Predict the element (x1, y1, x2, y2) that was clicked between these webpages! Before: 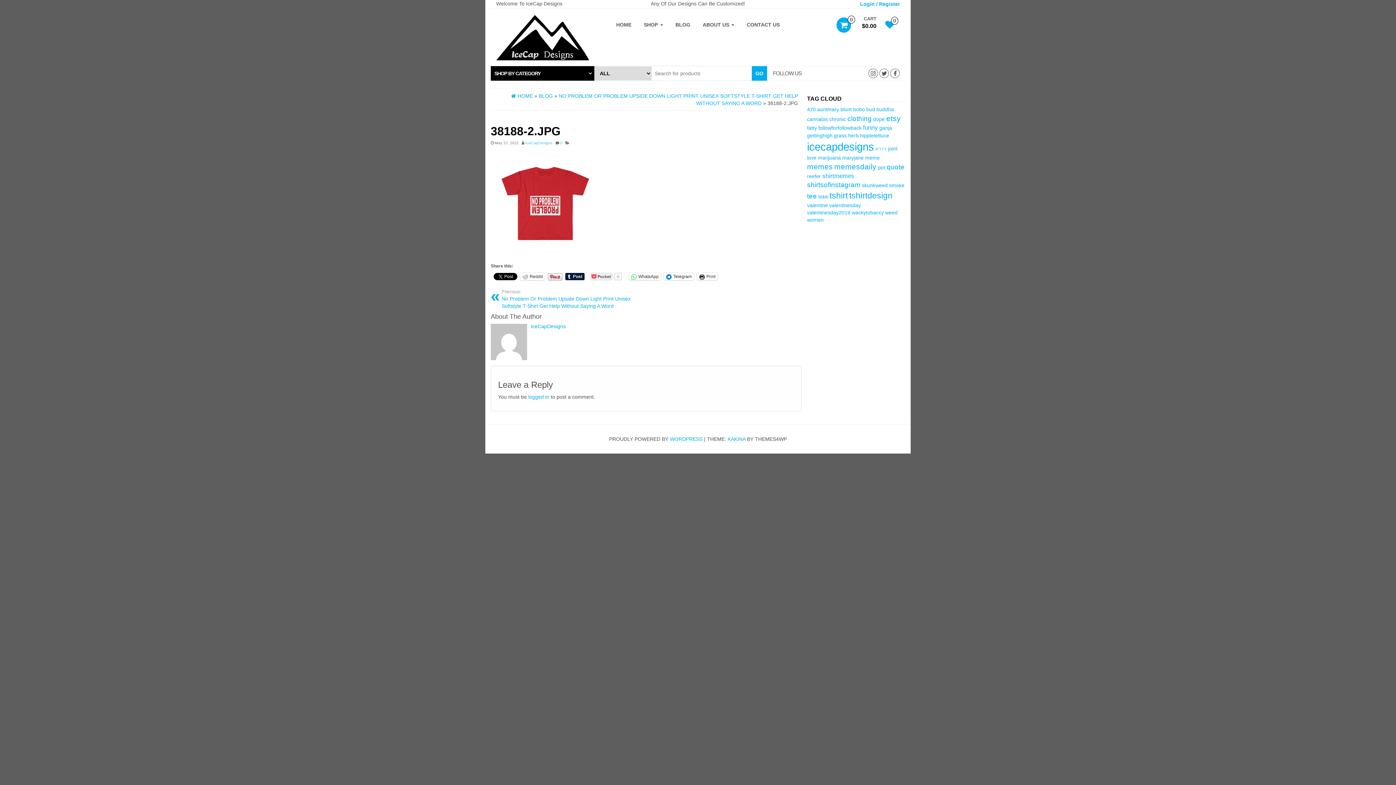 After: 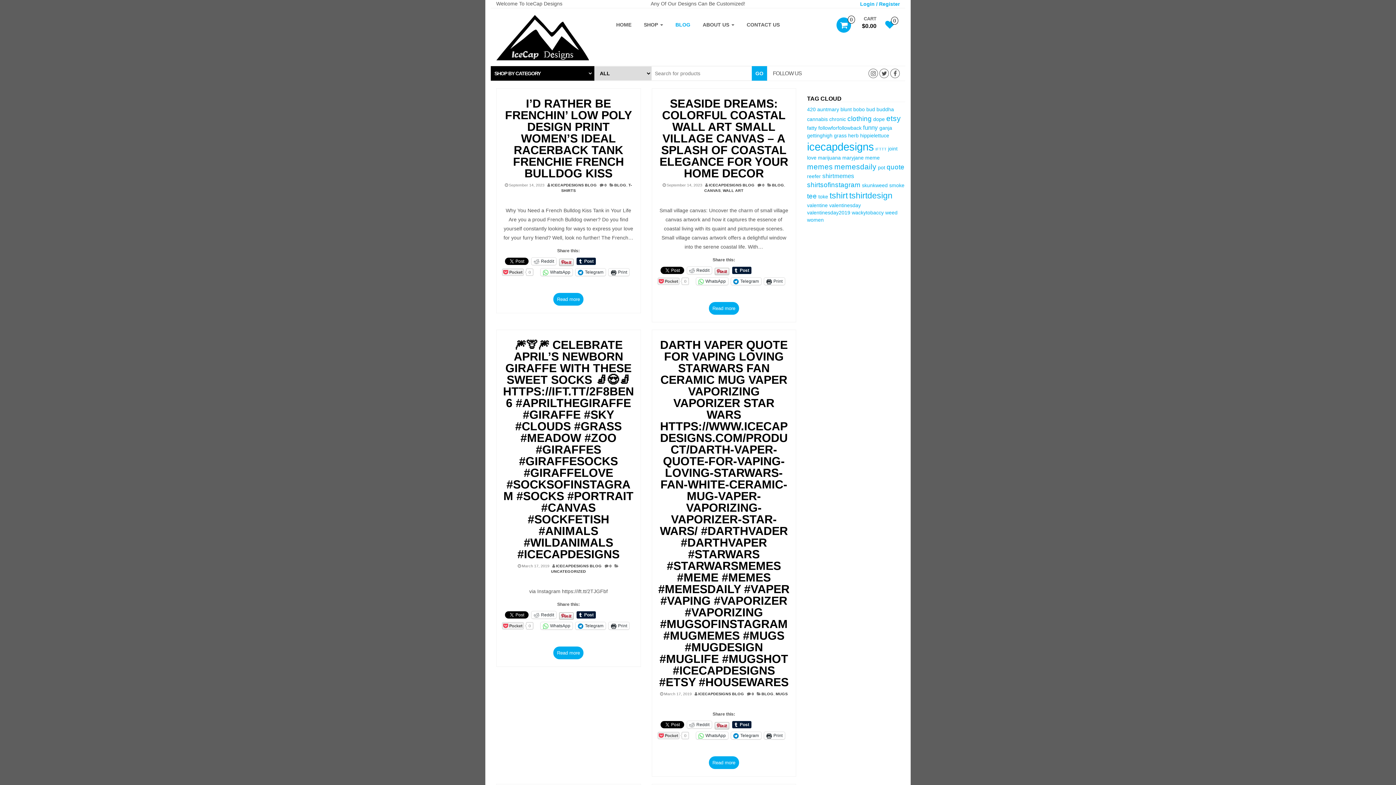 Action: label: BLOG bbox: (670, 17, 696, 32)